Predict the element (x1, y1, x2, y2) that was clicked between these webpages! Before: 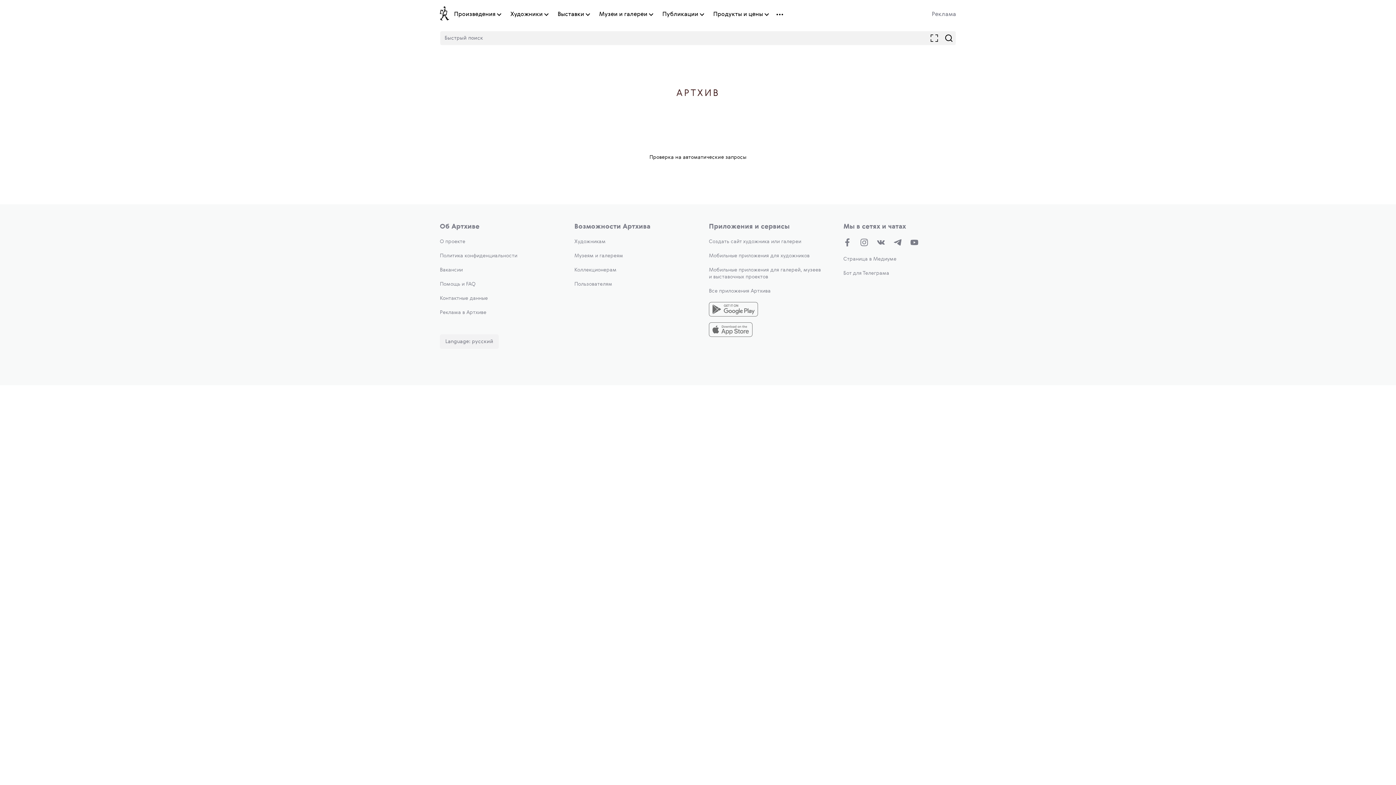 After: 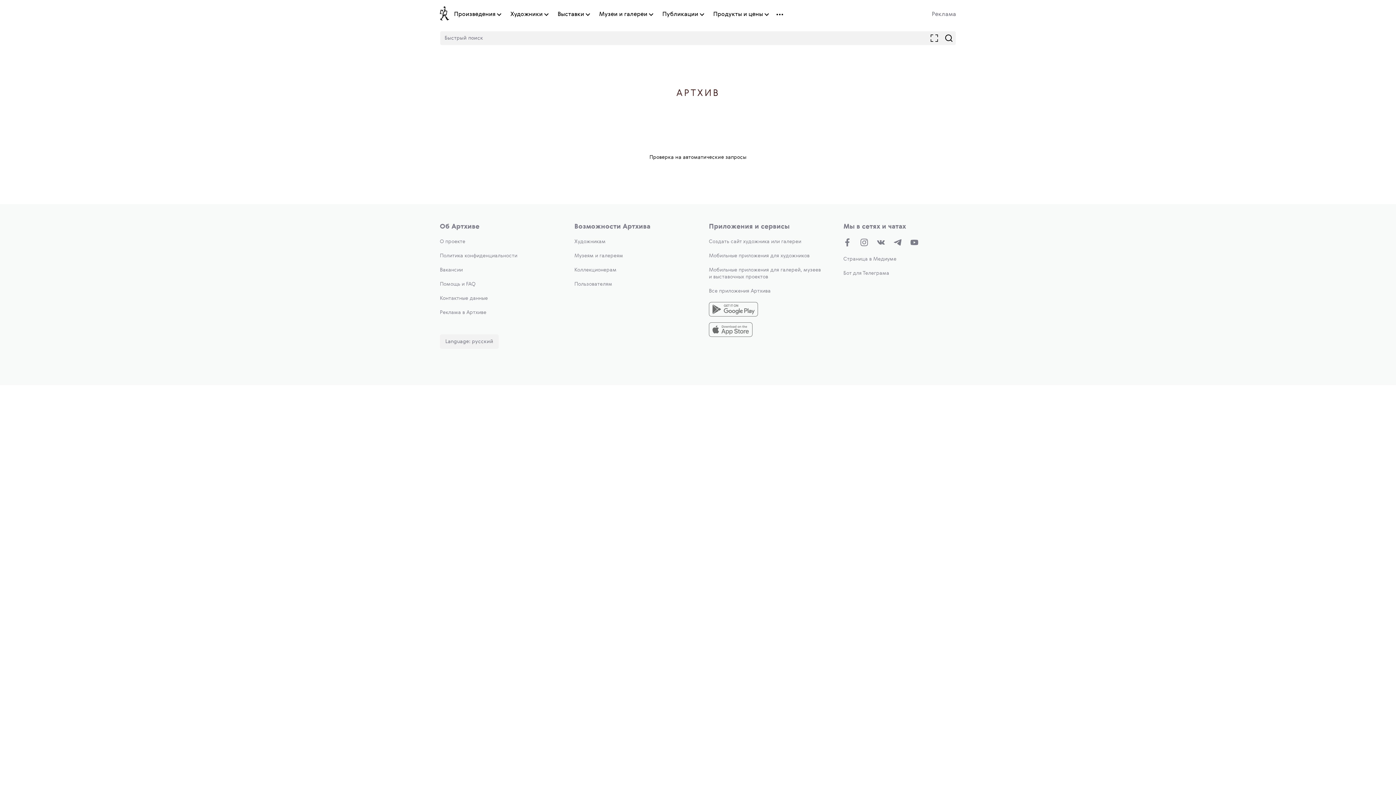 Action: bbox: (709, 253, 809, 258) label: Мобильные приложения для художников